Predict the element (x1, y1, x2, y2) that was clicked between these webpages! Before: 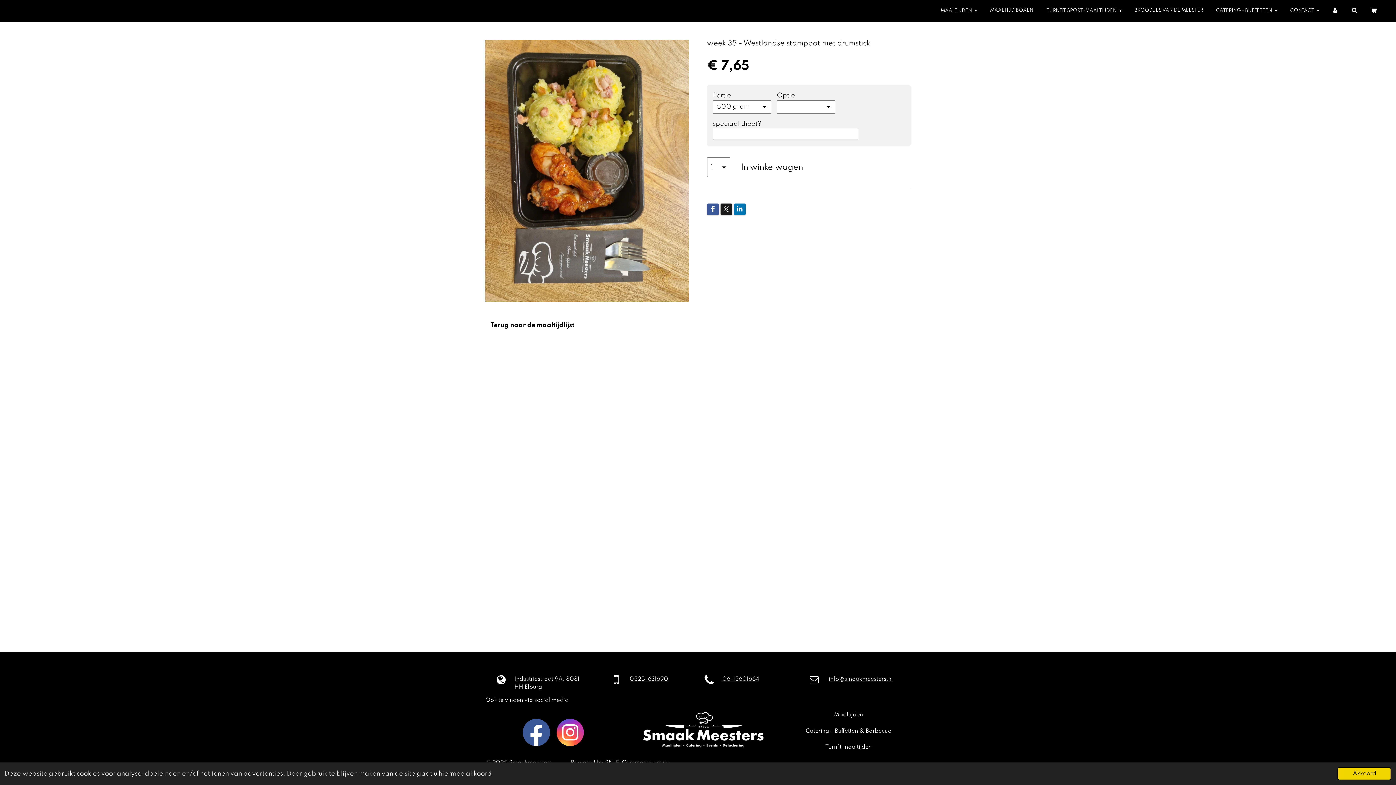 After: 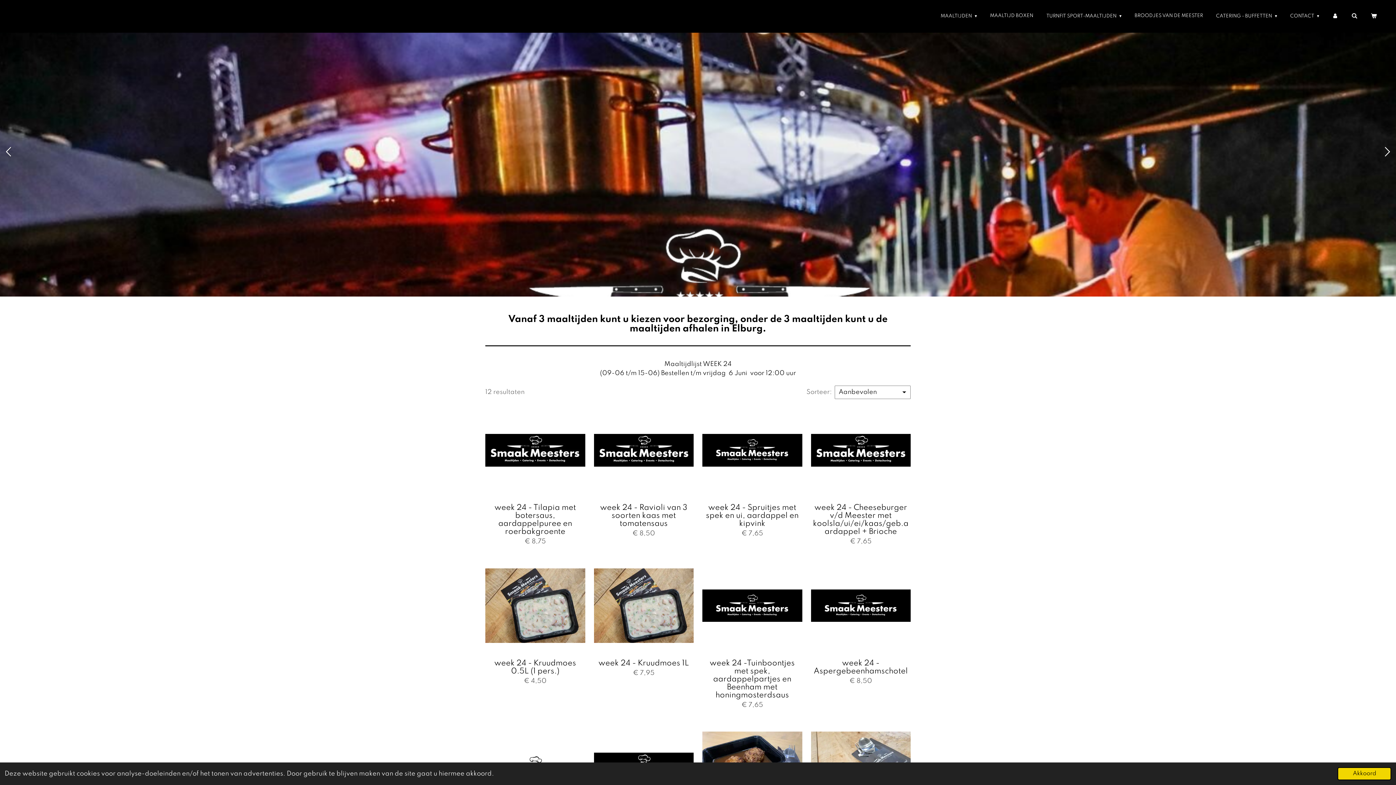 Action: bbox: (786, 709, 910, 720) label: Maaltijden